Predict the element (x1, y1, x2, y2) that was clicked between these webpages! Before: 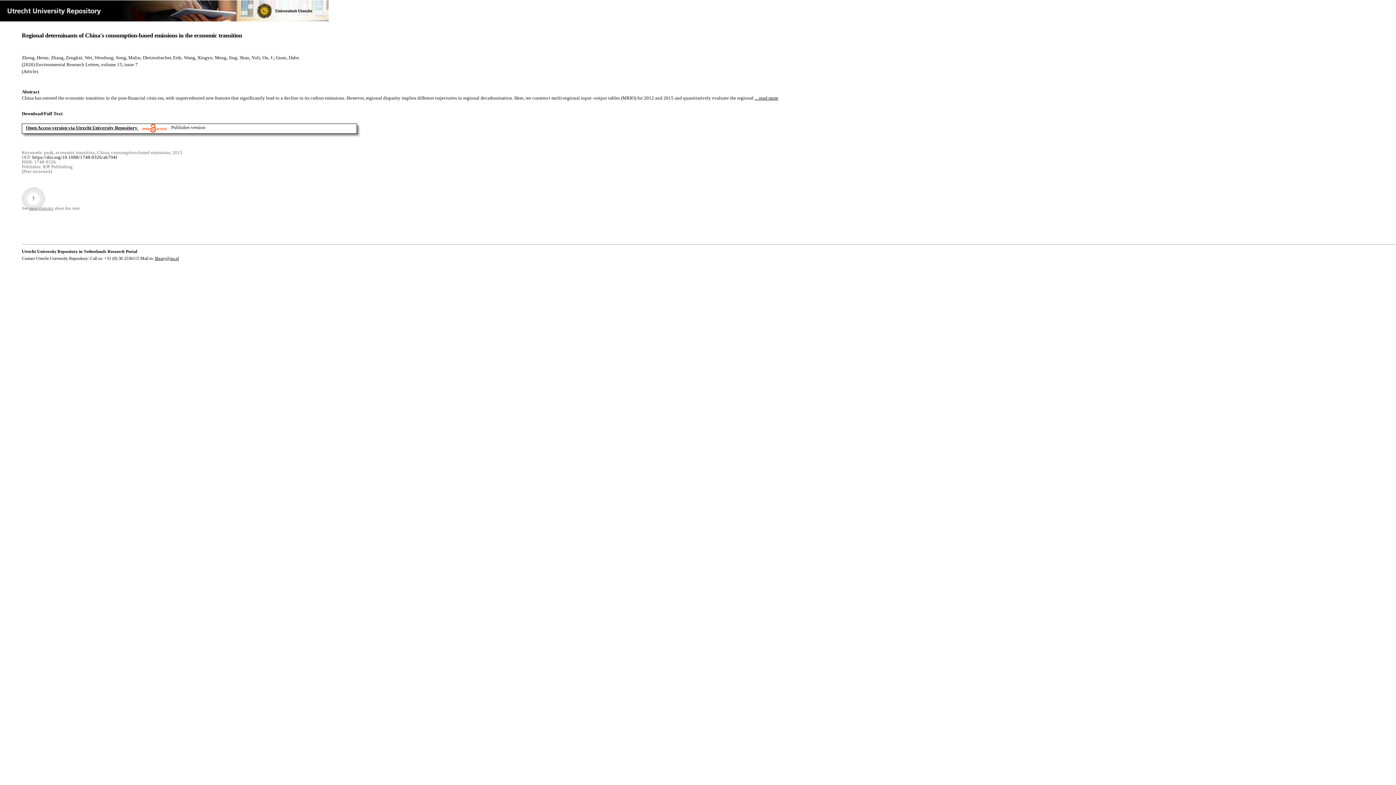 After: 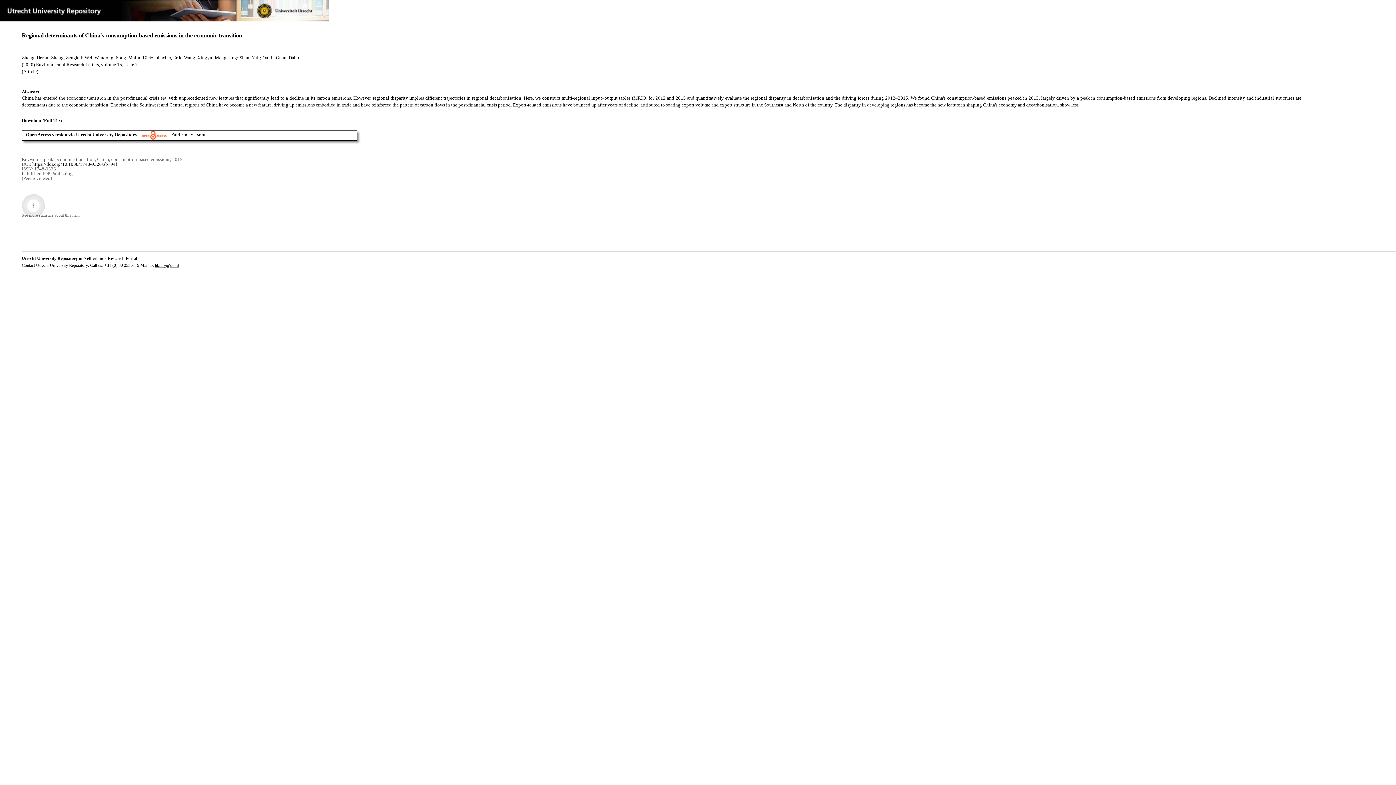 Action: label: ... read more bbox: (754, 95, 778, 100)